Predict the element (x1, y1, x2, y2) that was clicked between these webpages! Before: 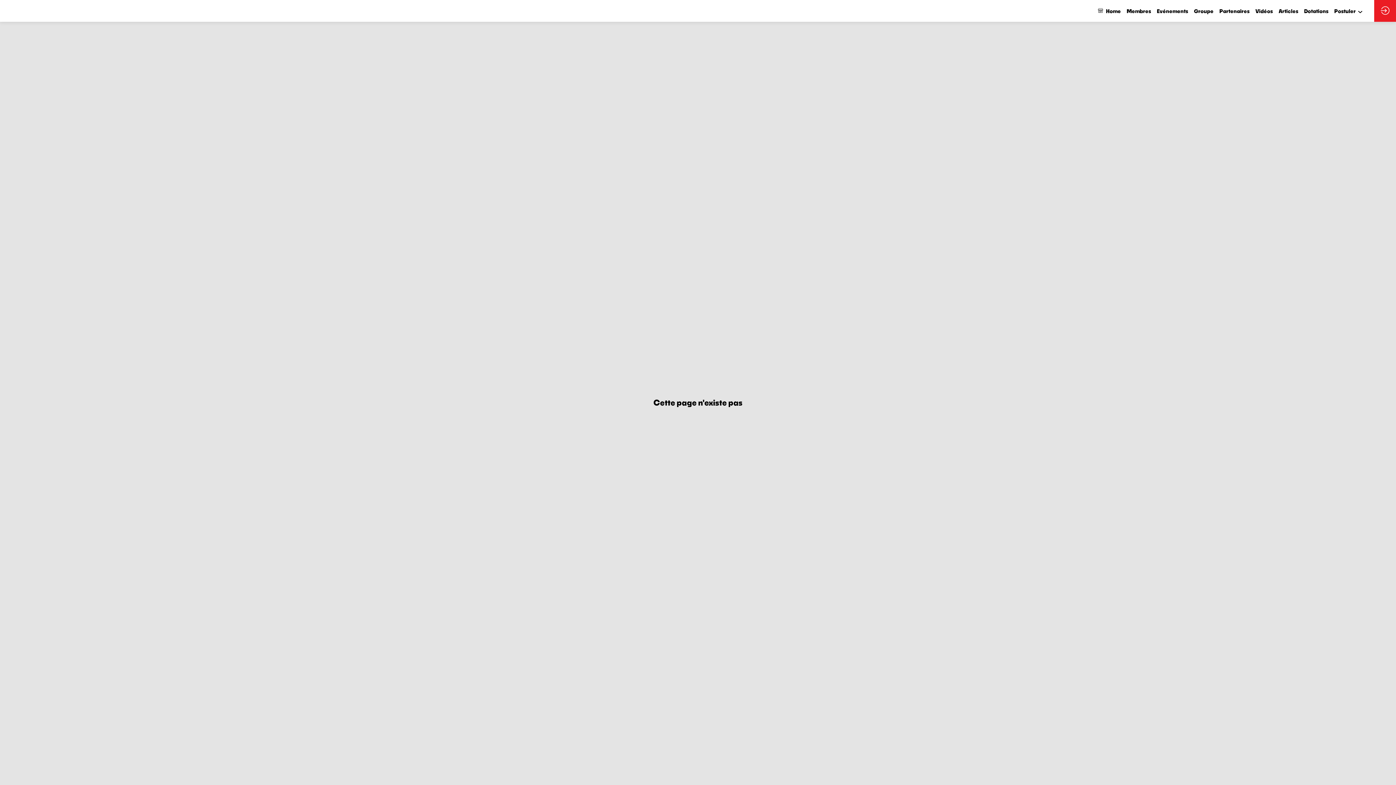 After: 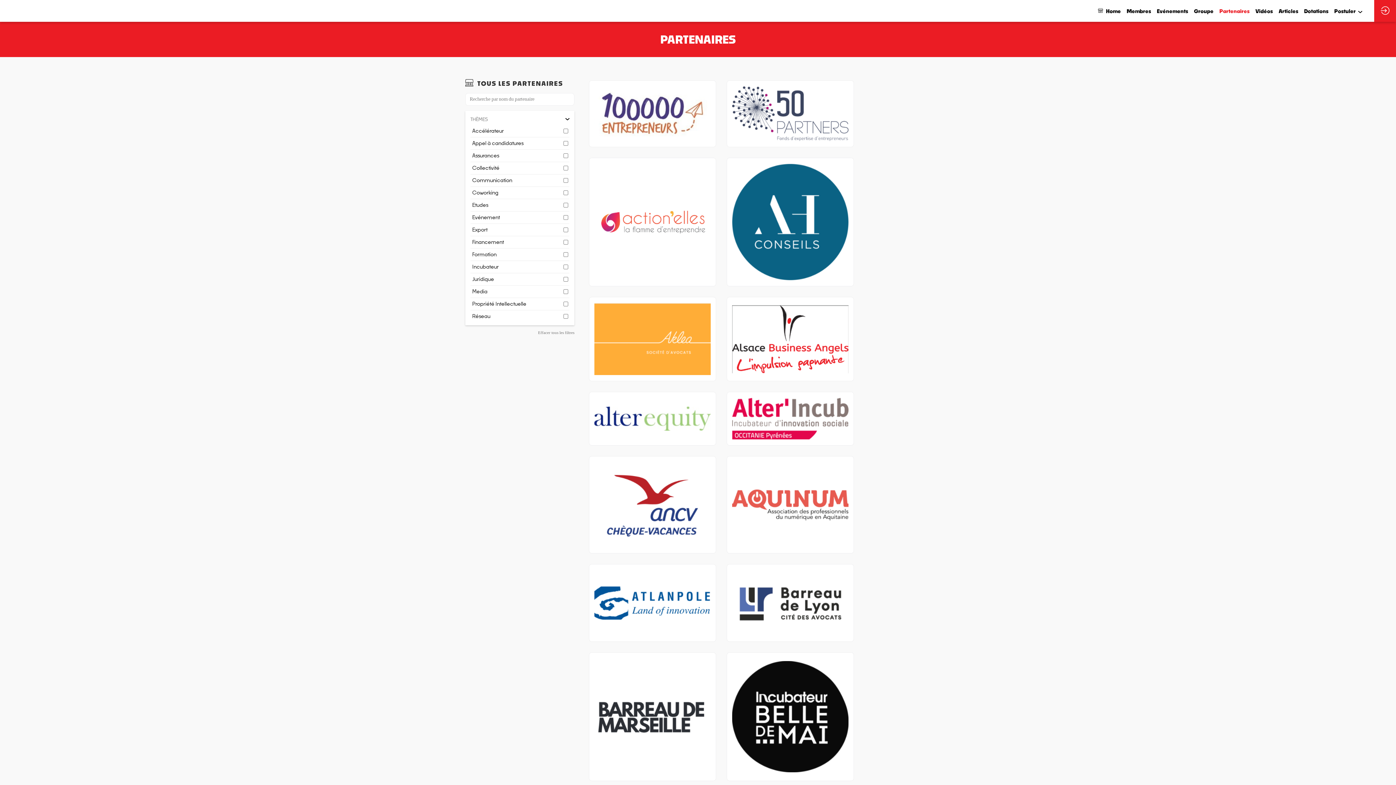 Action: label: Partenaires bbox: (1219, 0, 1249, 21)